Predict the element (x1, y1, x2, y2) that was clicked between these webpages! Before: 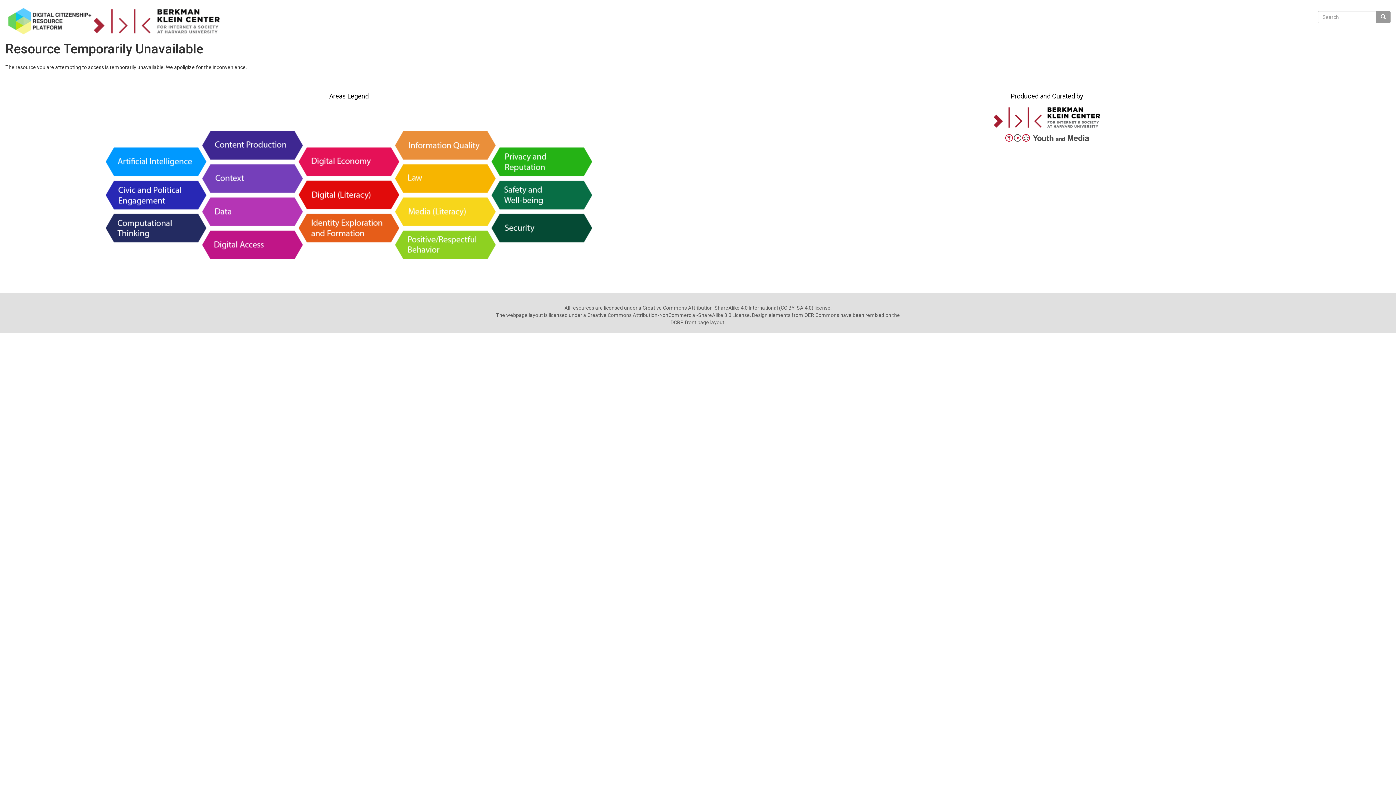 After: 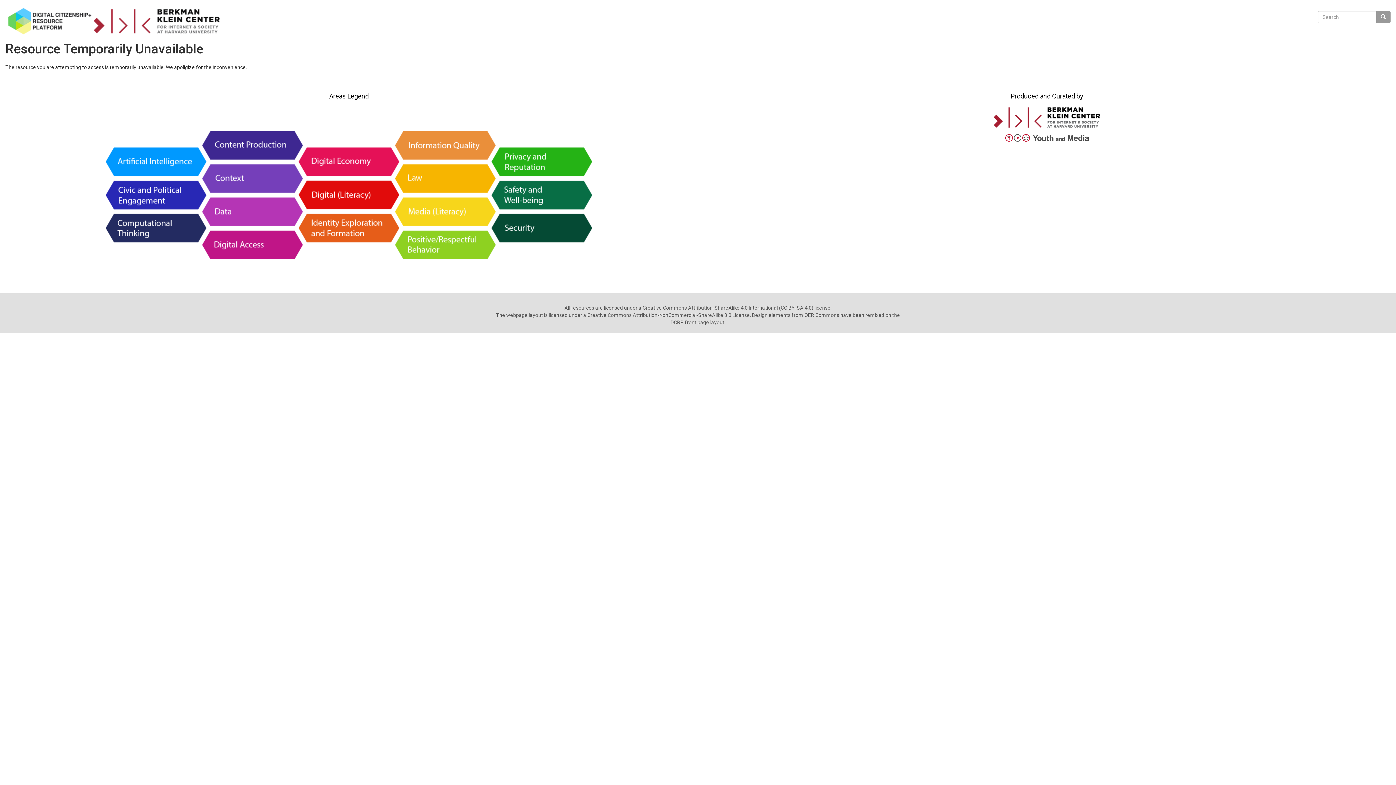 Action: bbox: (101, 191, 597, 198)